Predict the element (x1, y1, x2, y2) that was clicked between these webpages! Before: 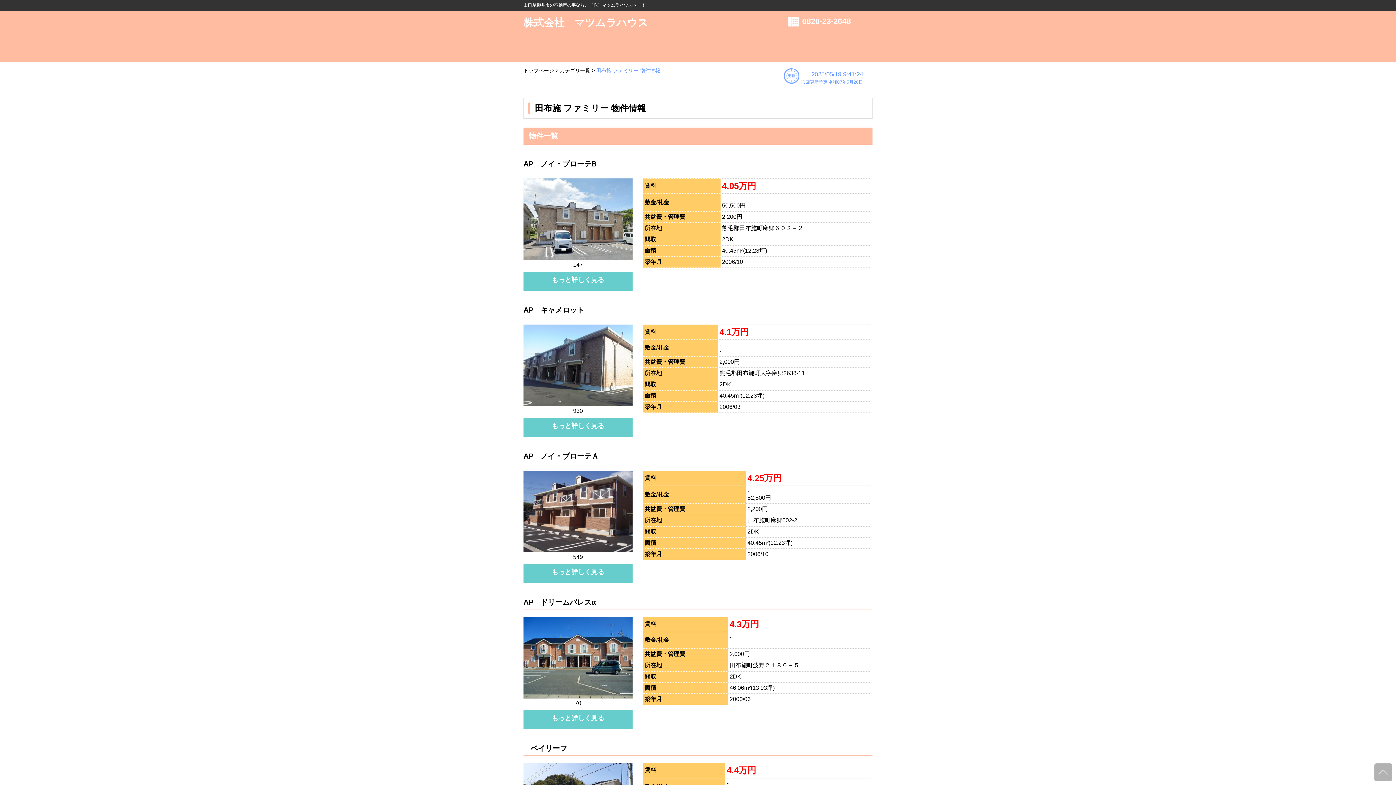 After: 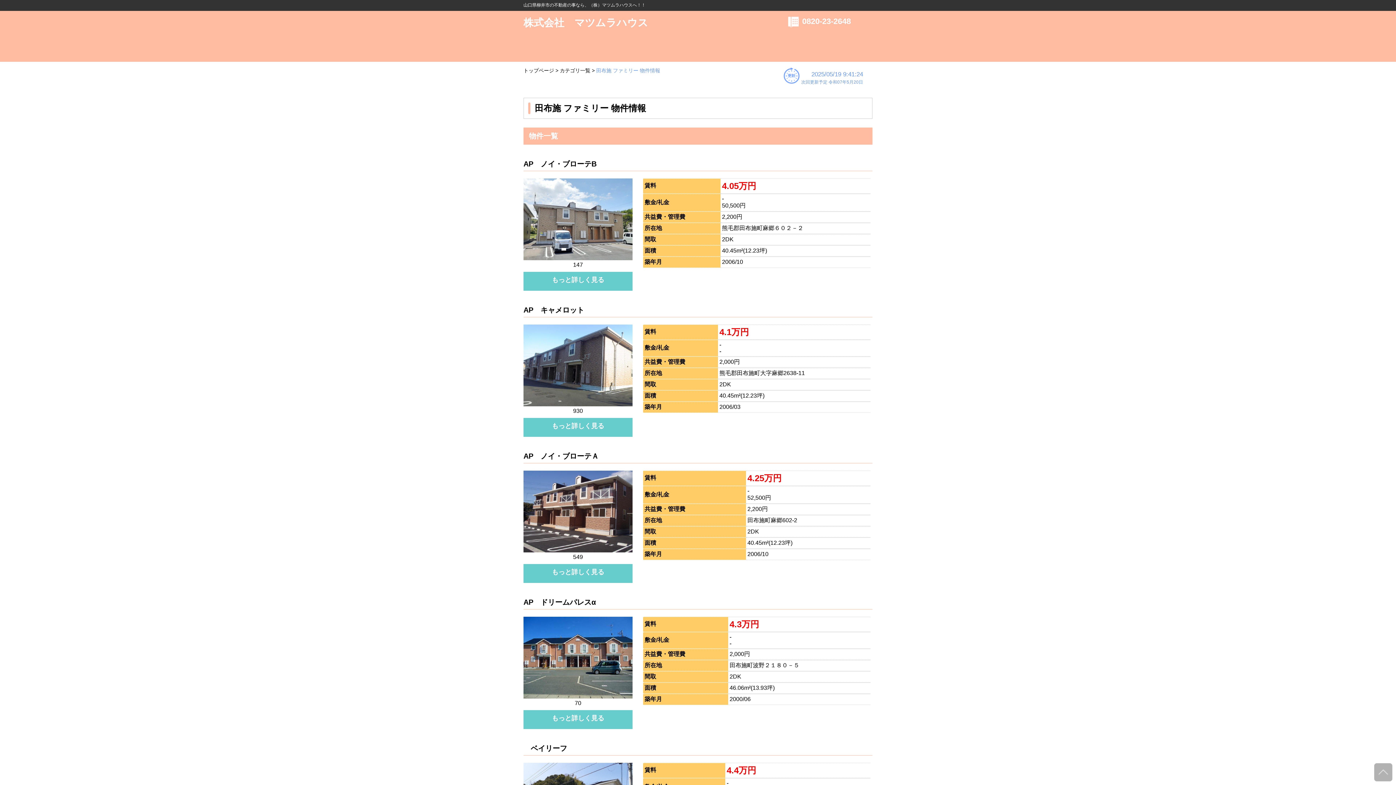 Action: bbox: (1374, 763, 1392, 781)